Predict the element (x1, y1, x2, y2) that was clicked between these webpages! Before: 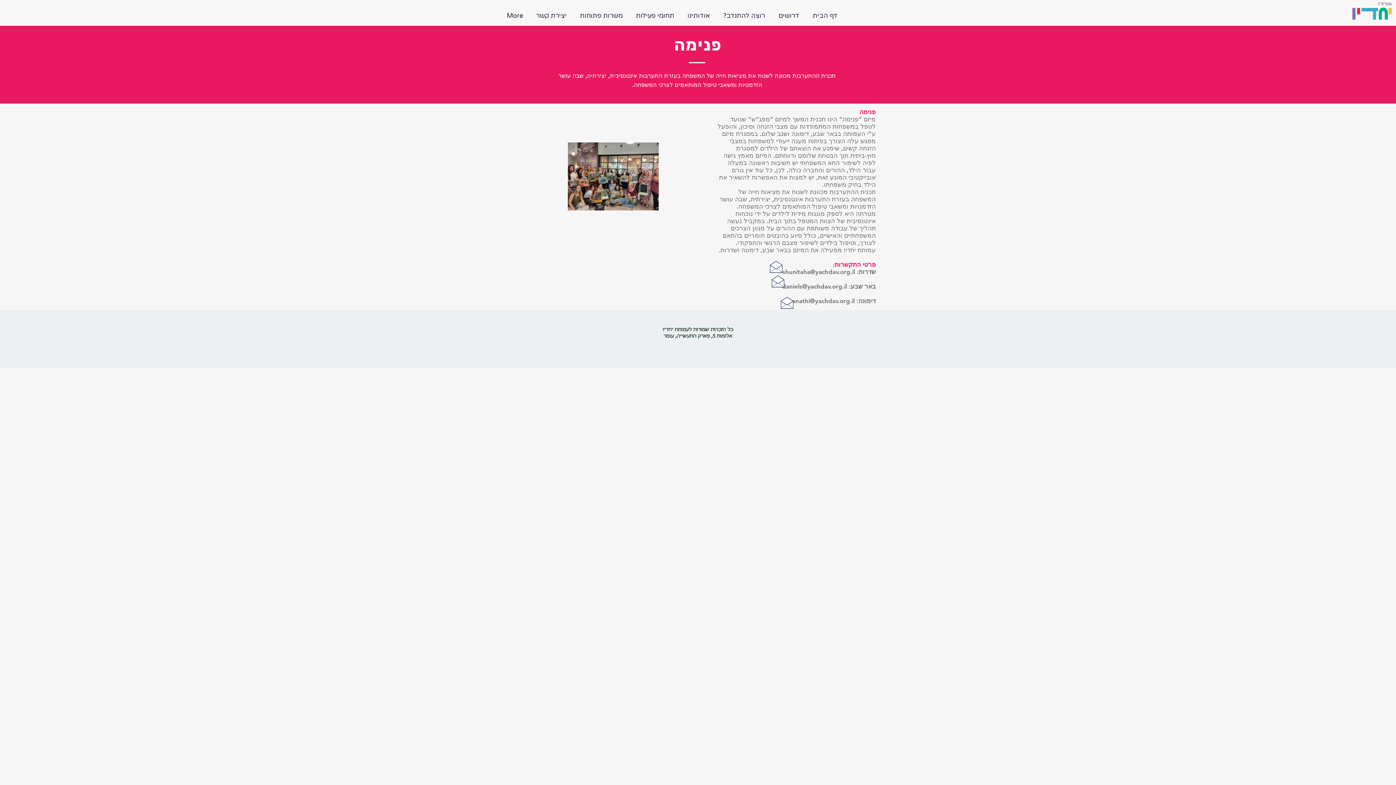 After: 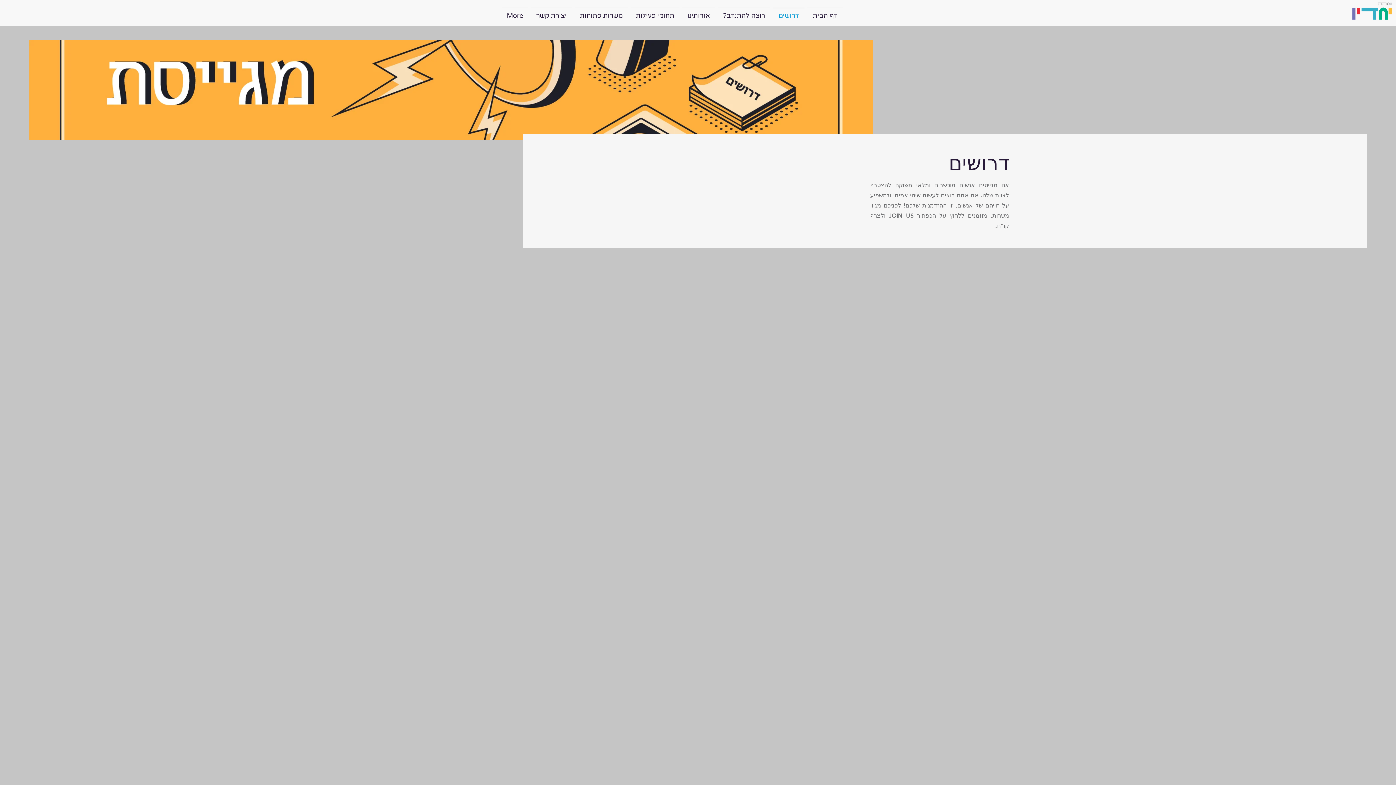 Action: bbox: (772, 7, 806, 17) label: דרושים